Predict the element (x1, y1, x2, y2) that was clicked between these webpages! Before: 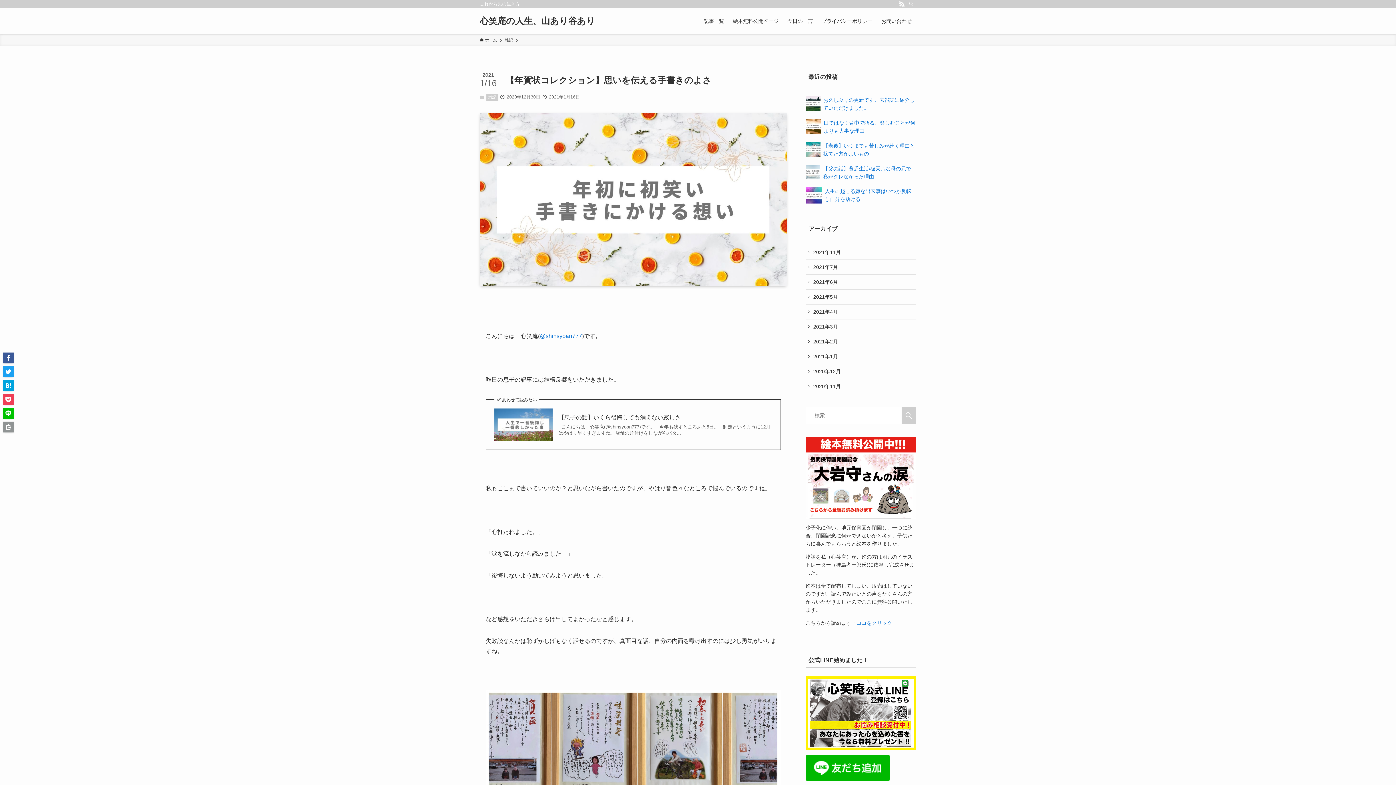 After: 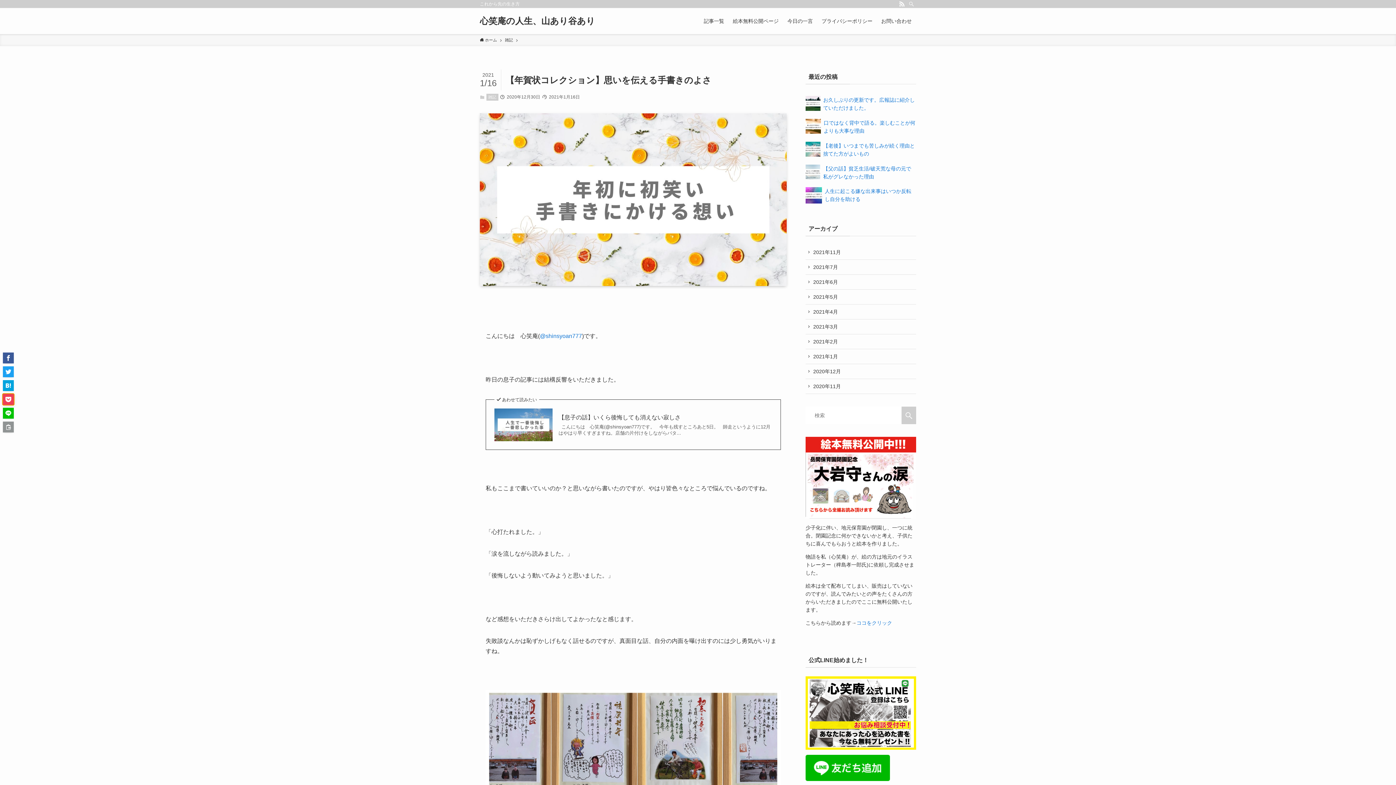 Action: bbox: (2, 394, 13, 405)